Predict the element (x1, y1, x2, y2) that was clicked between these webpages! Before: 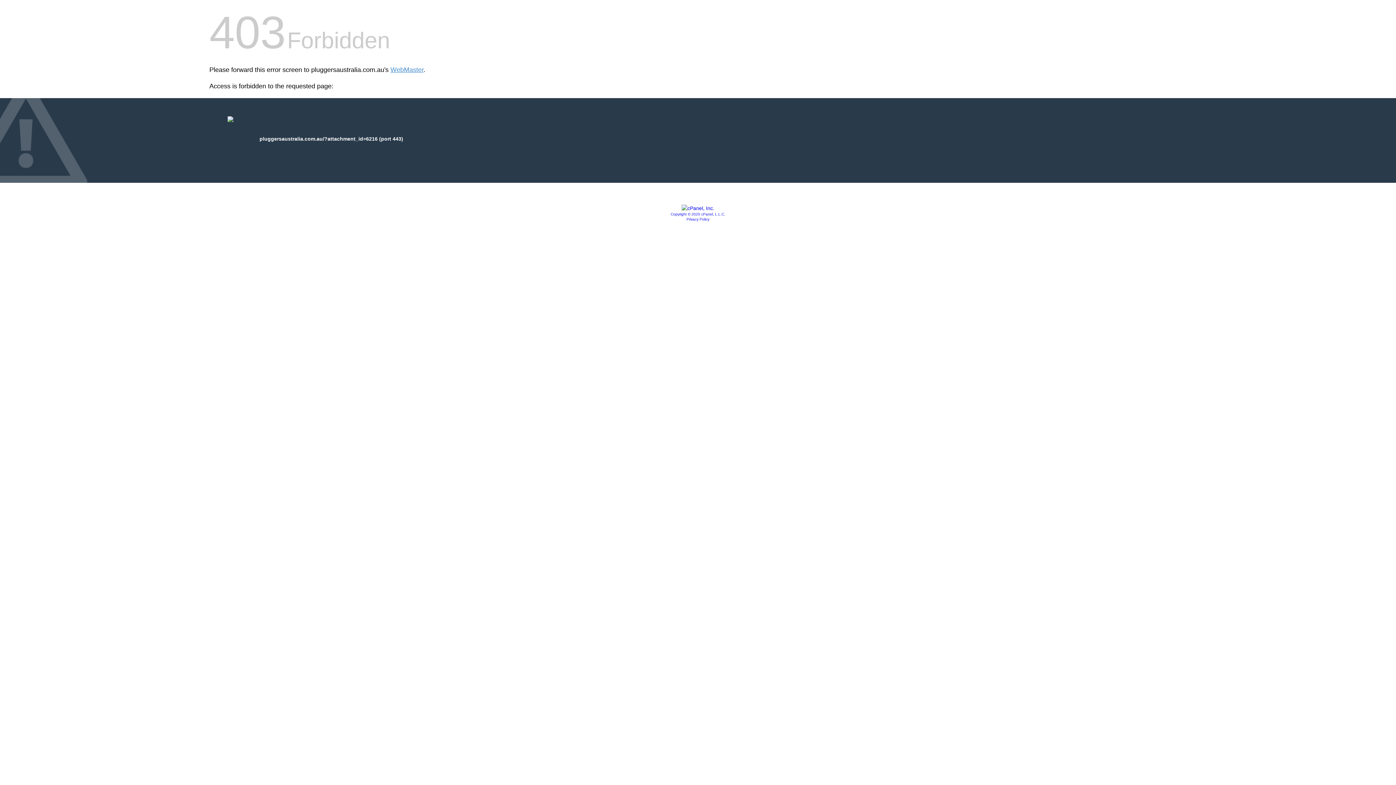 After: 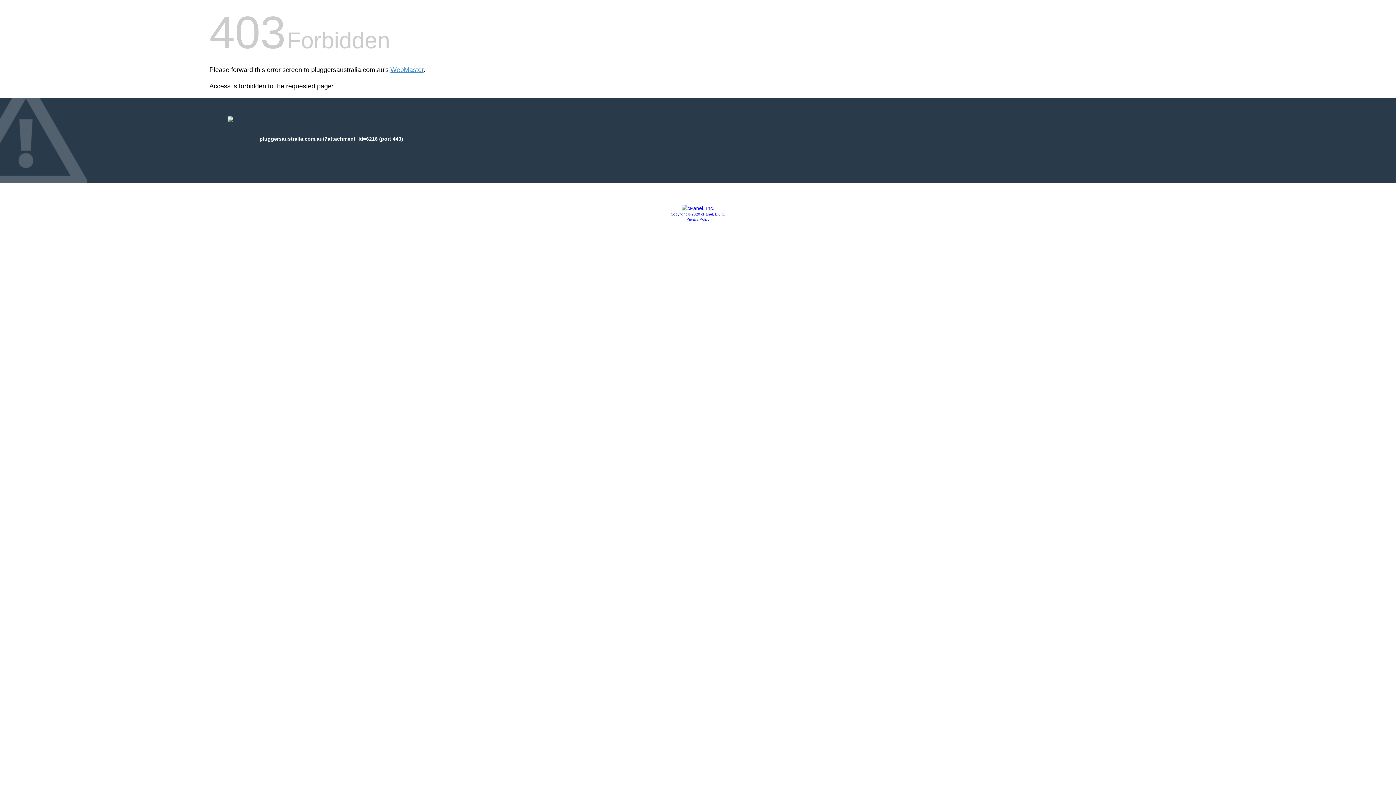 Action: bbox: (686, 217, 709, 221) label: Privacy Policy